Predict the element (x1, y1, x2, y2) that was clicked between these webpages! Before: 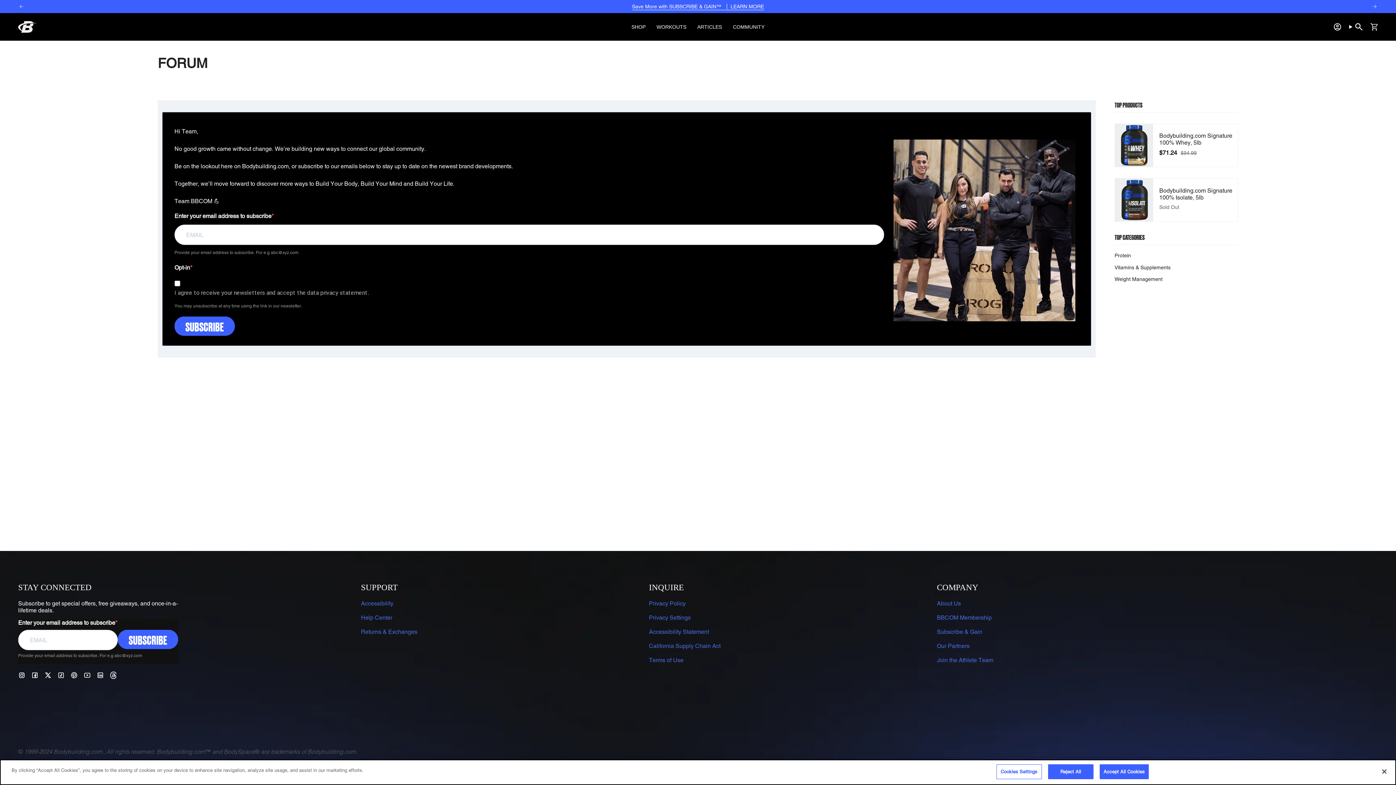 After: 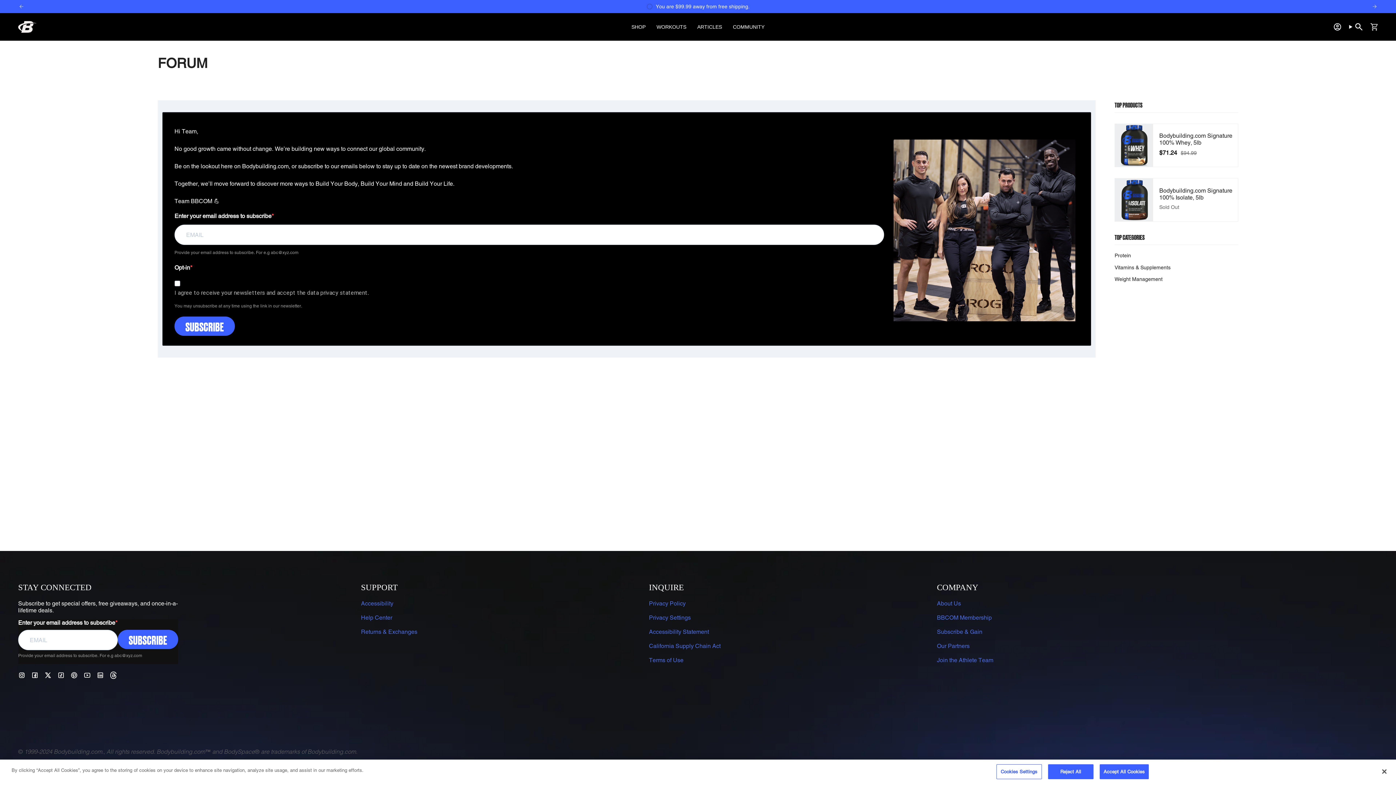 Action: label: Facebook bbox: (31, 671, 38, 678)